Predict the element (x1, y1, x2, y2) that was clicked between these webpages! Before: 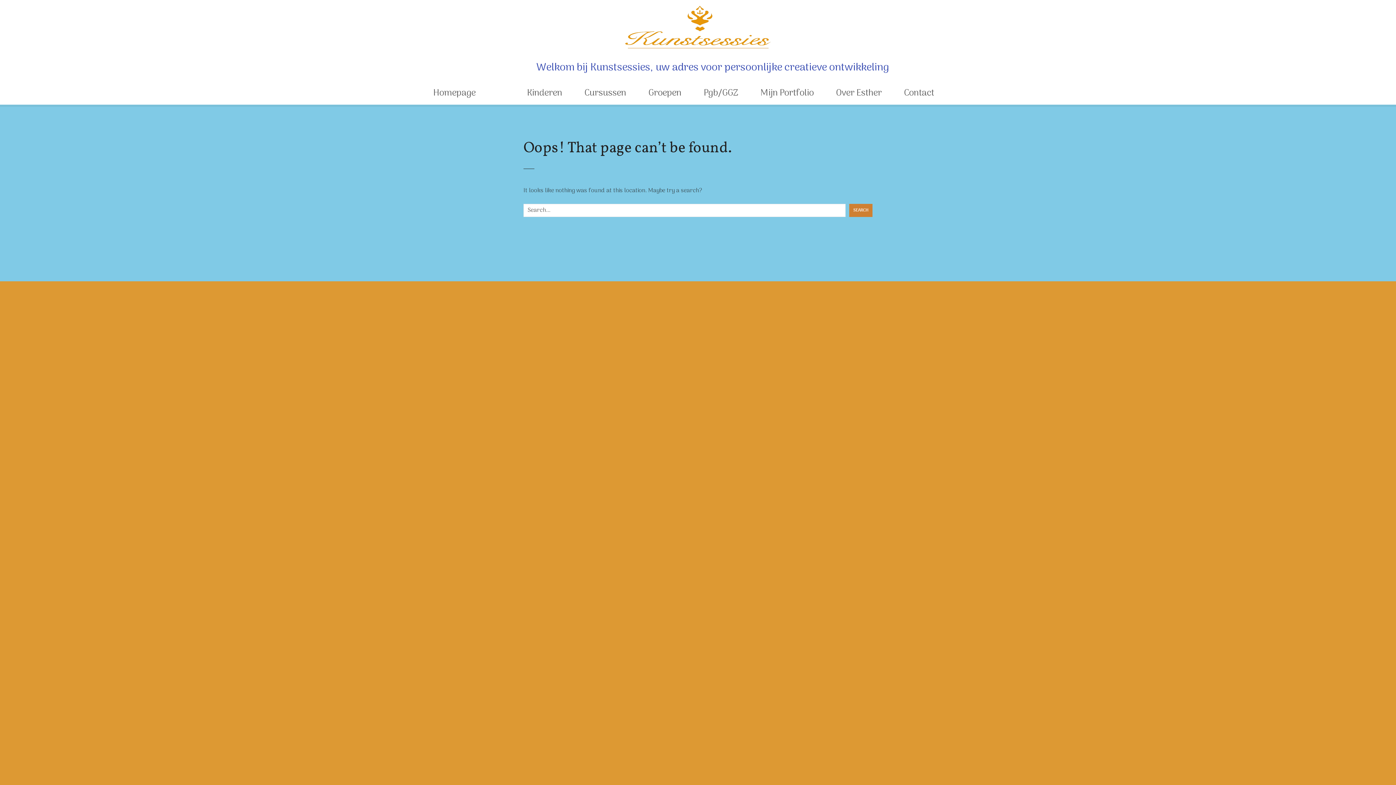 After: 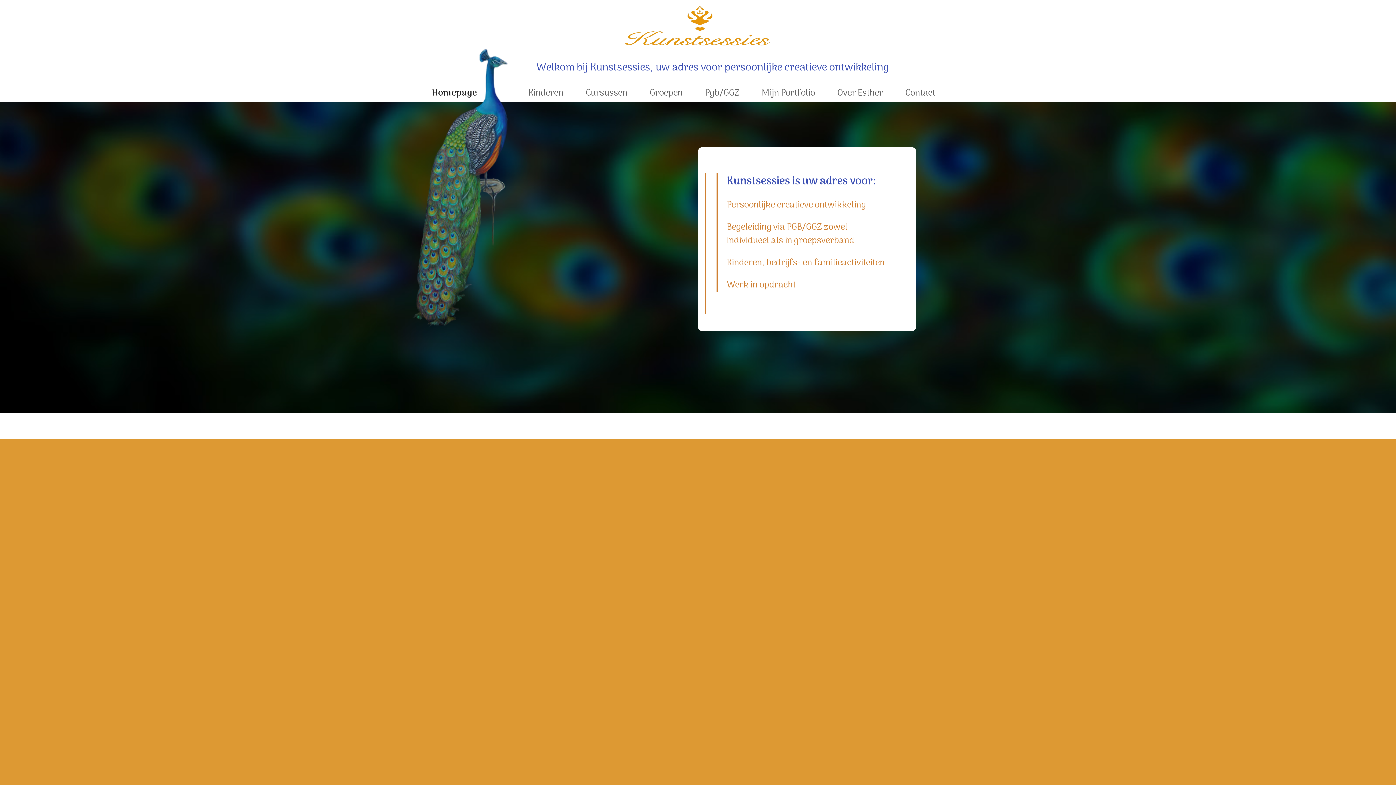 Action: bbox: (625, 14, 770, 57)